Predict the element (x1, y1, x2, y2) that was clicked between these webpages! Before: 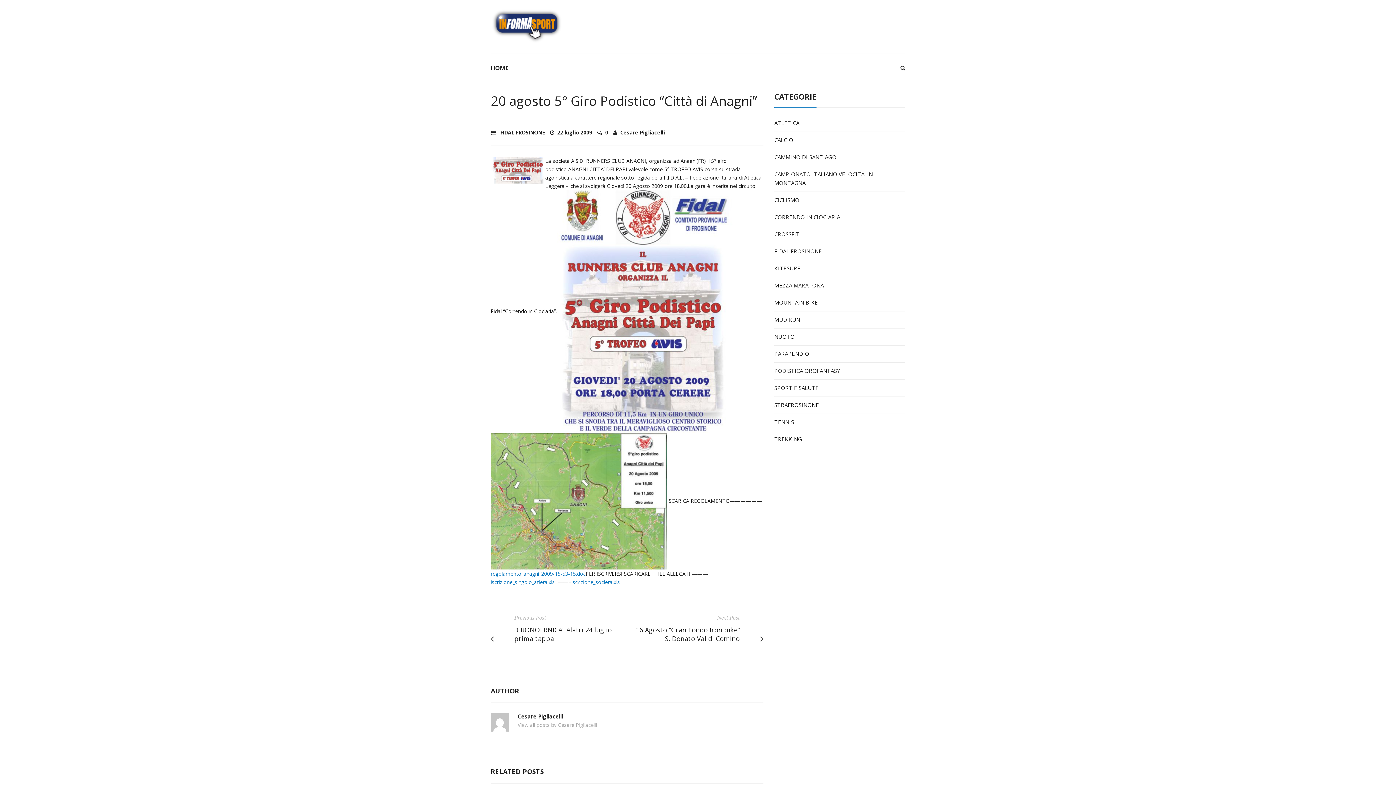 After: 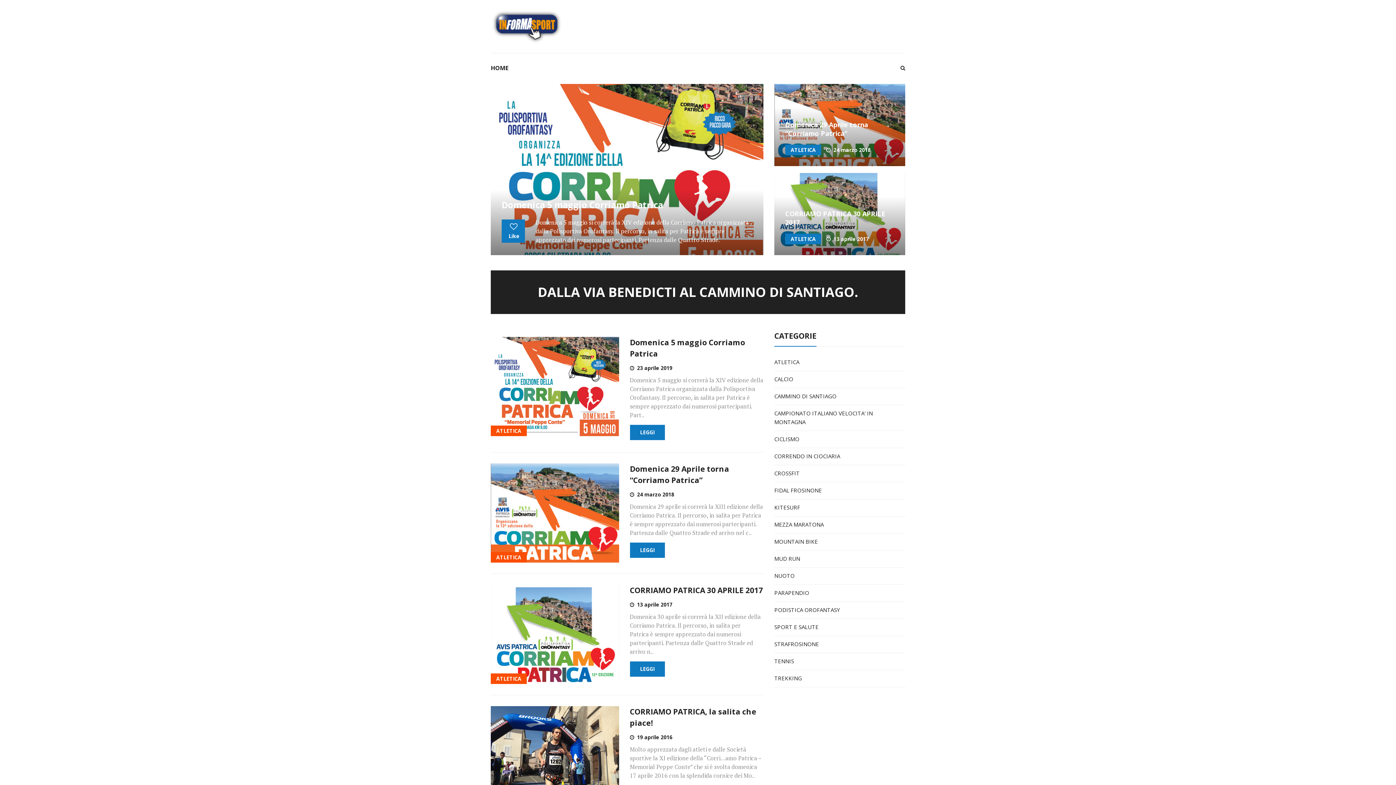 Action: bbox: (490, 22, 562, 29)